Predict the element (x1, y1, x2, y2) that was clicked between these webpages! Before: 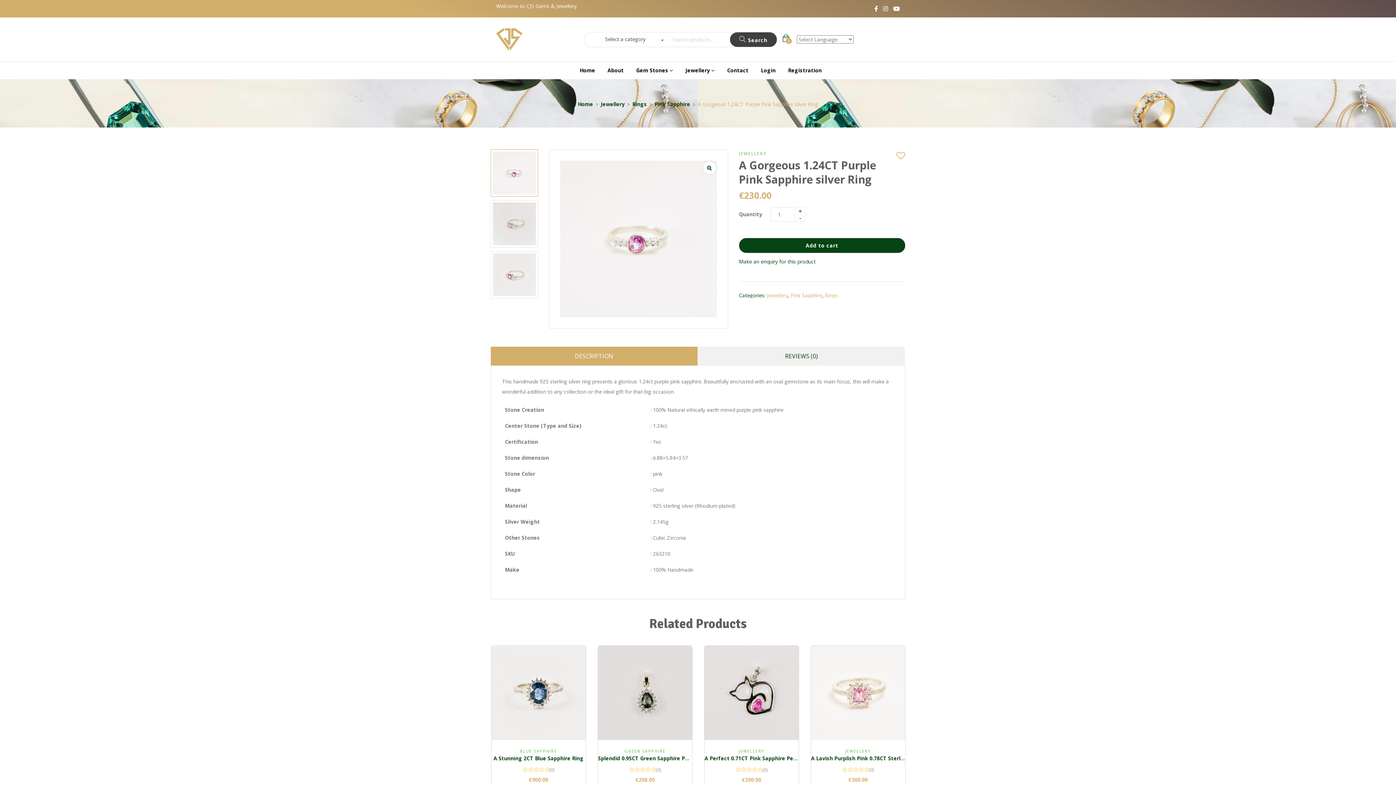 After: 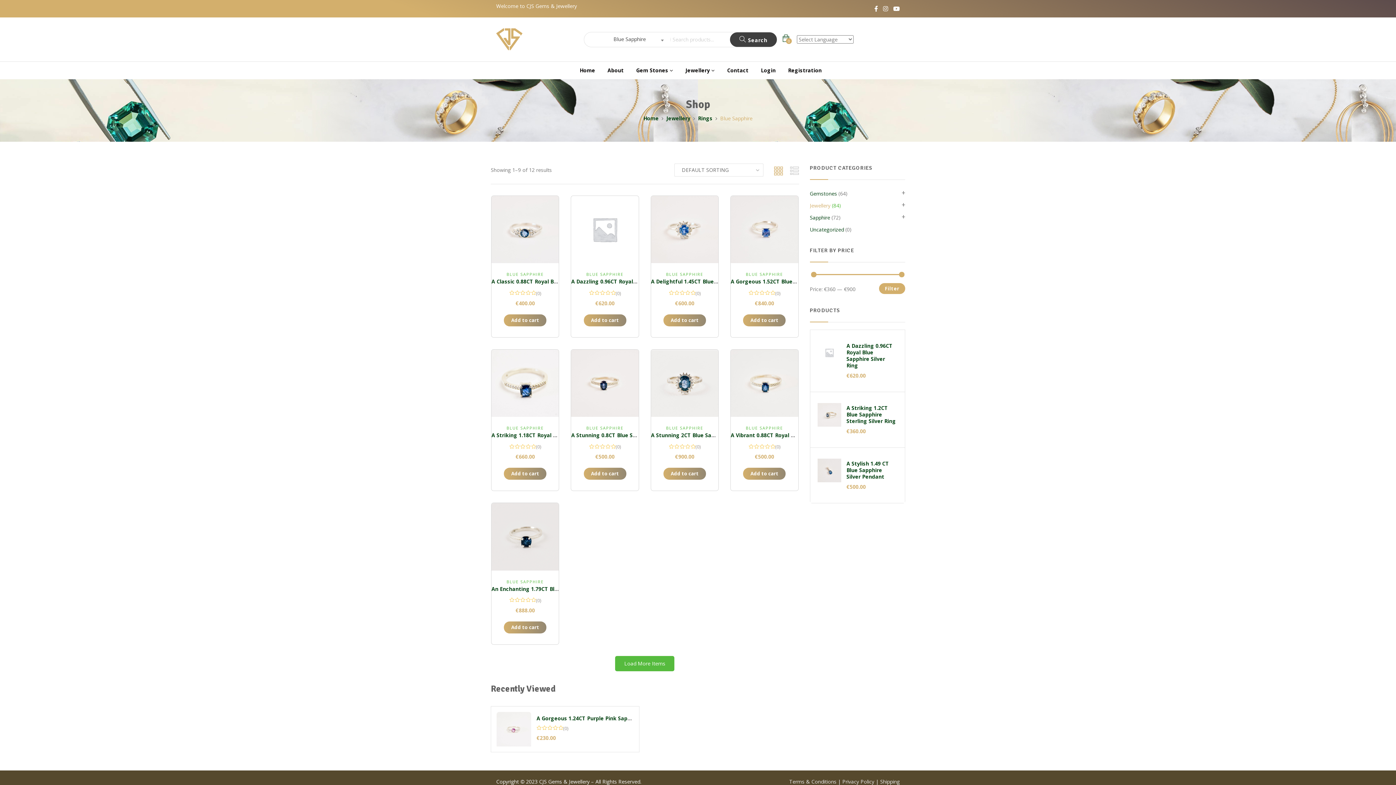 Action: label: BLUE SAPPHIRE bbox: (520, 748, 557, 754)